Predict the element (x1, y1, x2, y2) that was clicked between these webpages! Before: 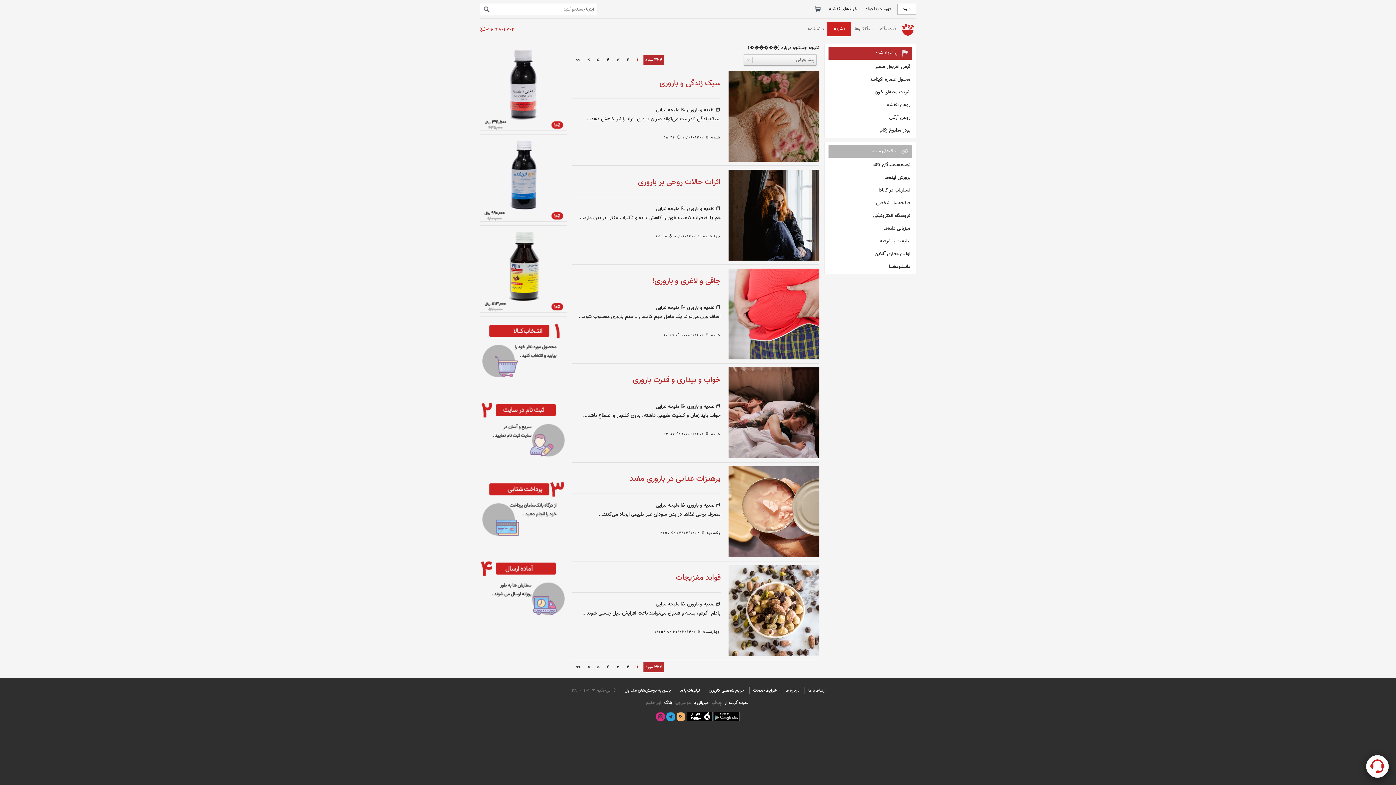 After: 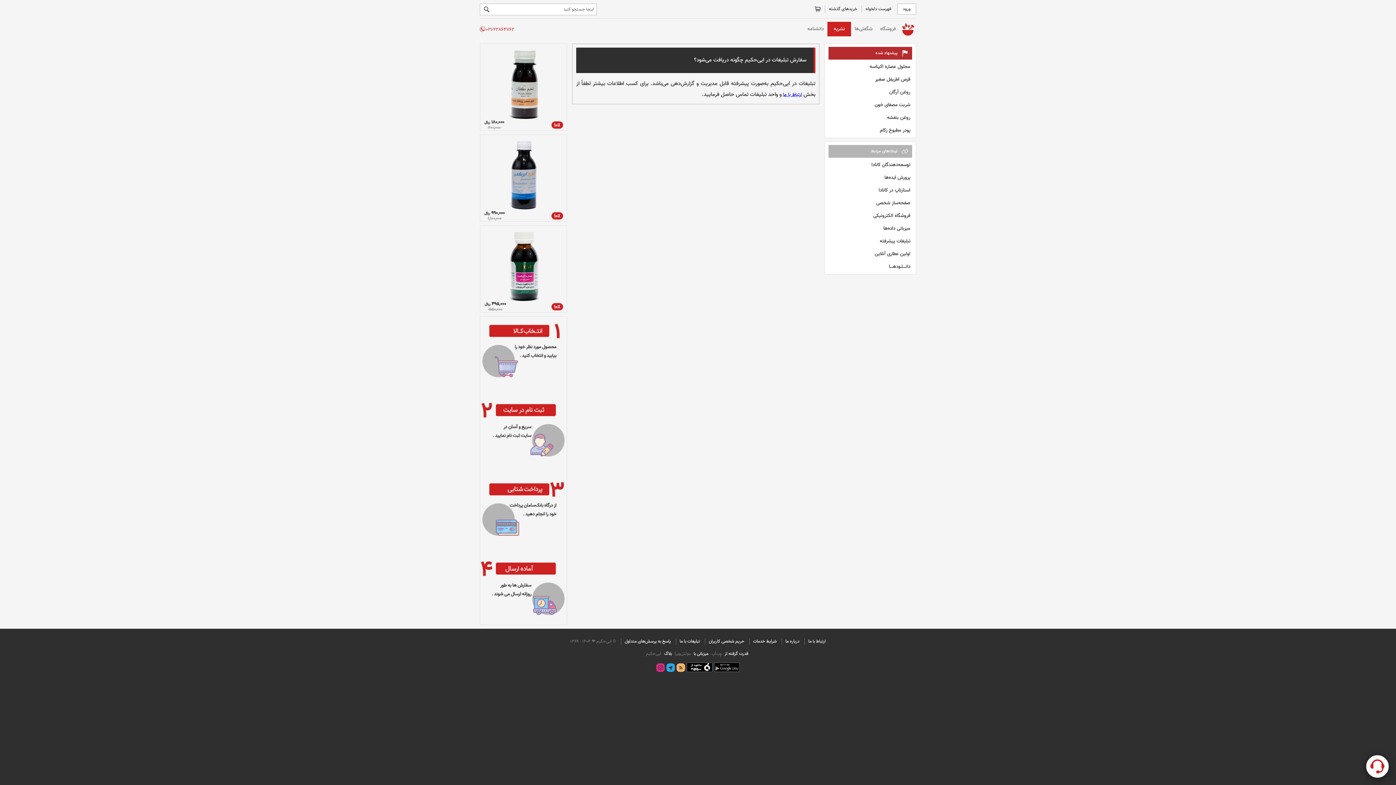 Action: bbox: (675, 687, 700, 694) label: تبليغات با ما